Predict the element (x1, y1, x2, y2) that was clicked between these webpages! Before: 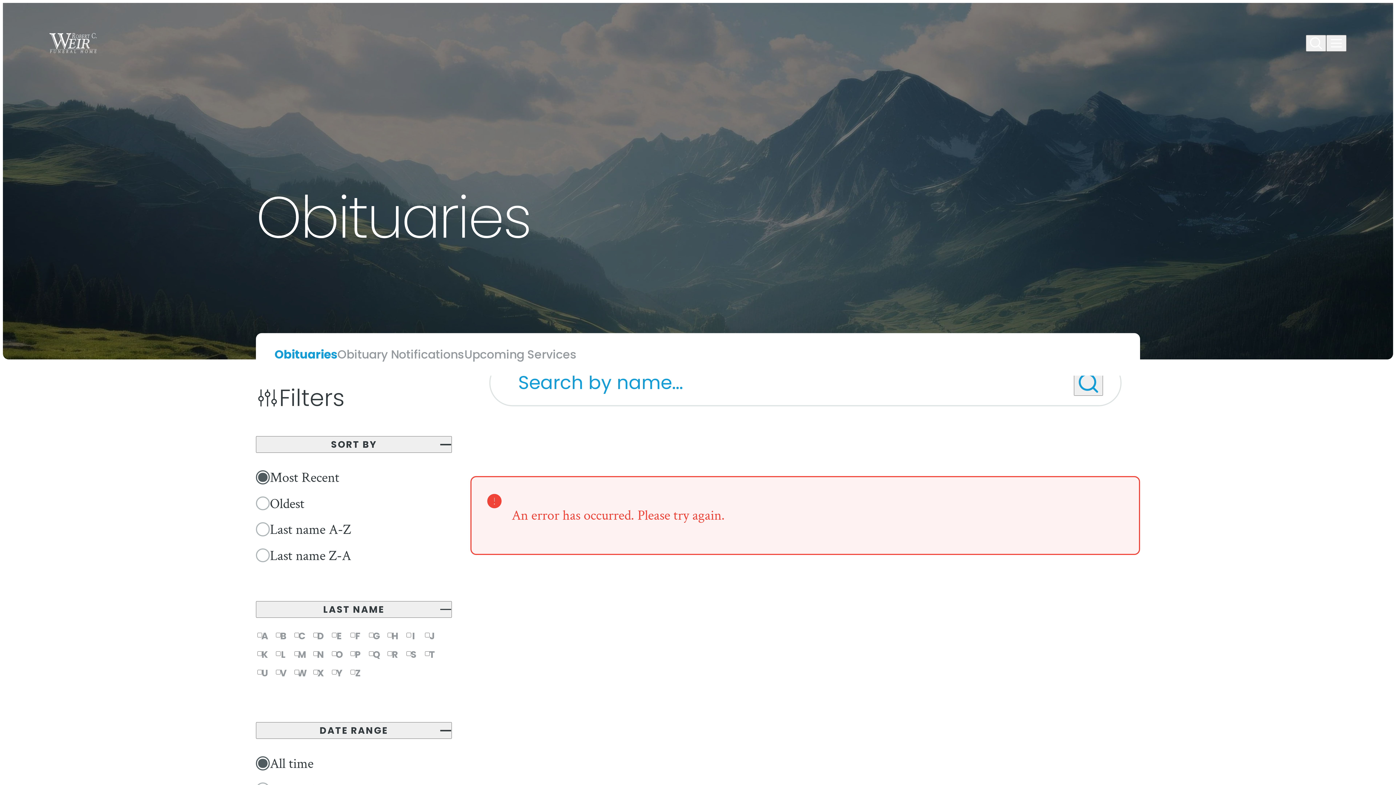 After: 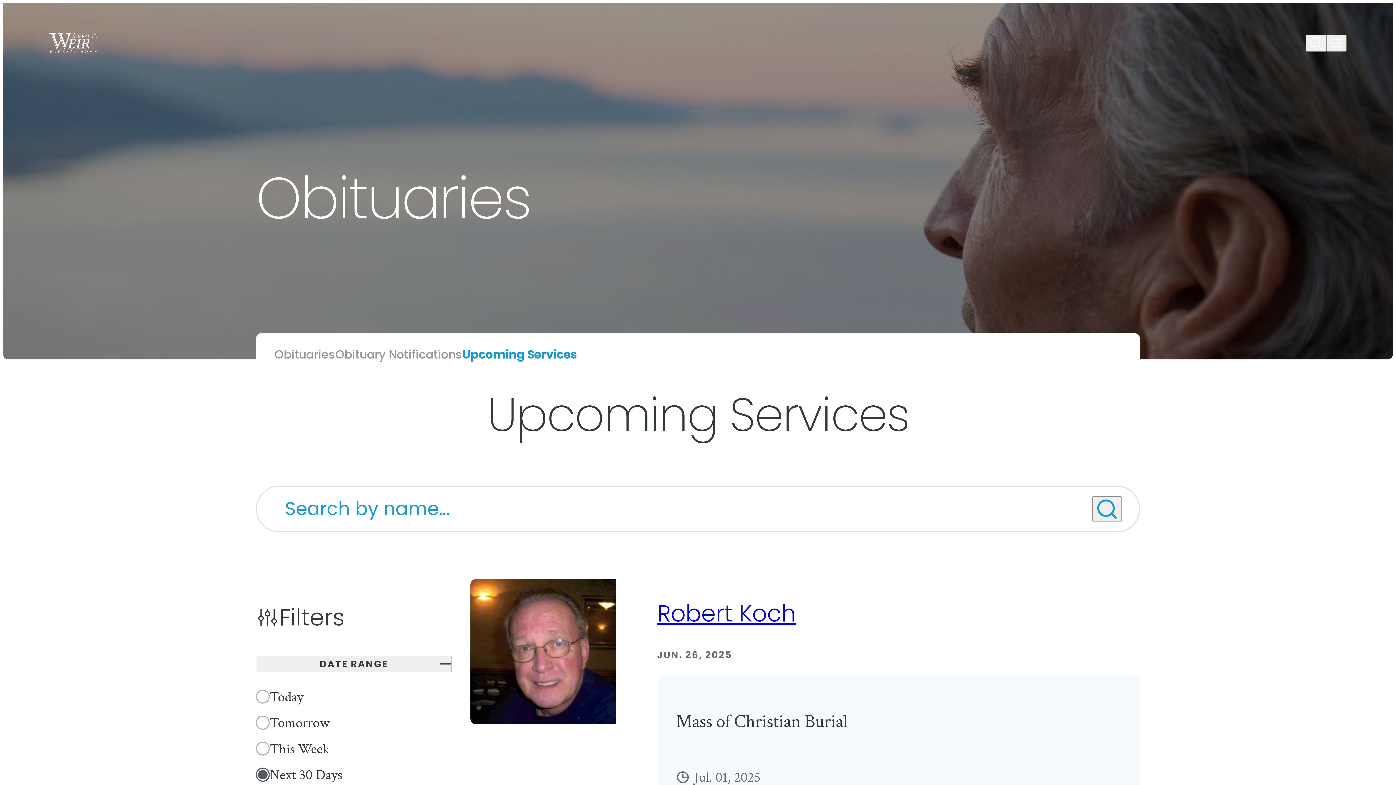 Action: label: Upcoming Services bbox: (464, 333, 576, 375)